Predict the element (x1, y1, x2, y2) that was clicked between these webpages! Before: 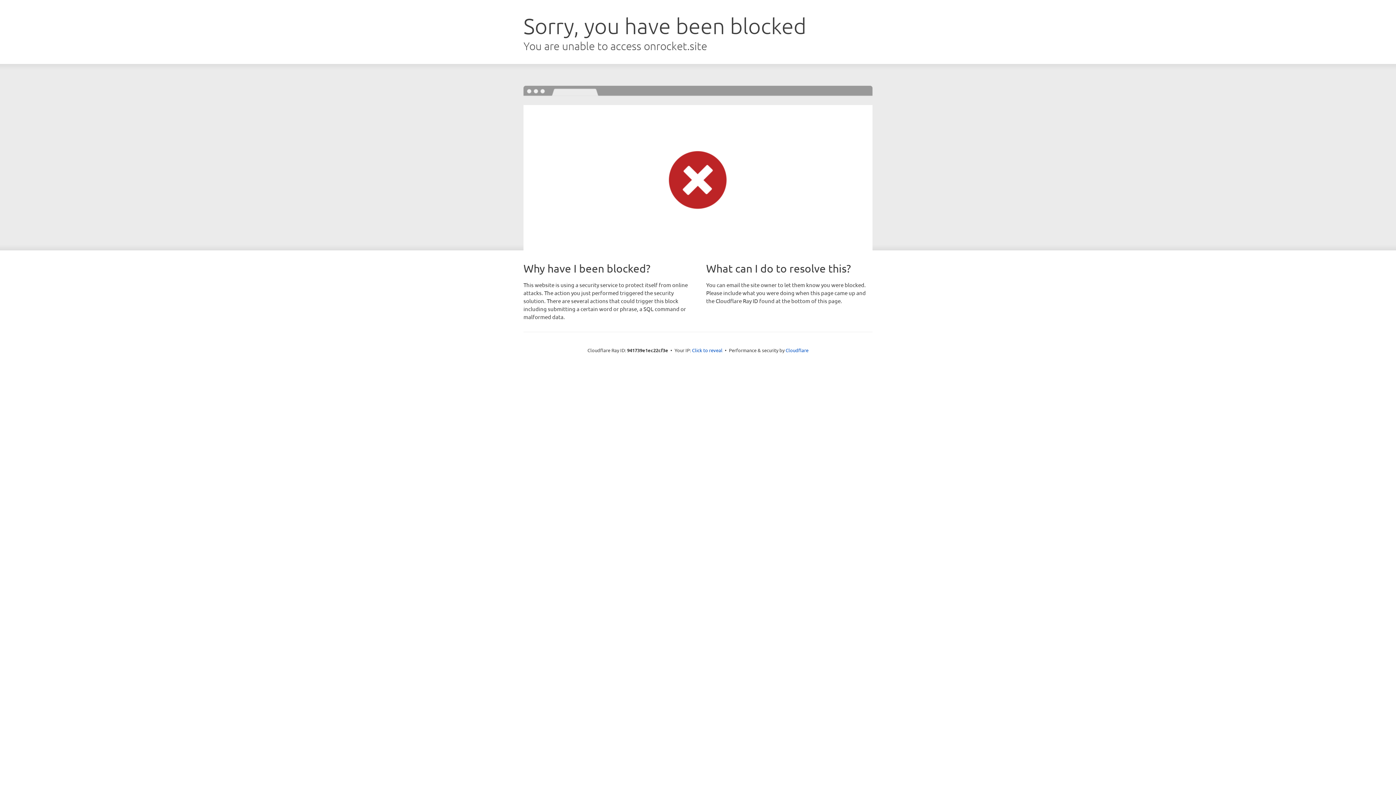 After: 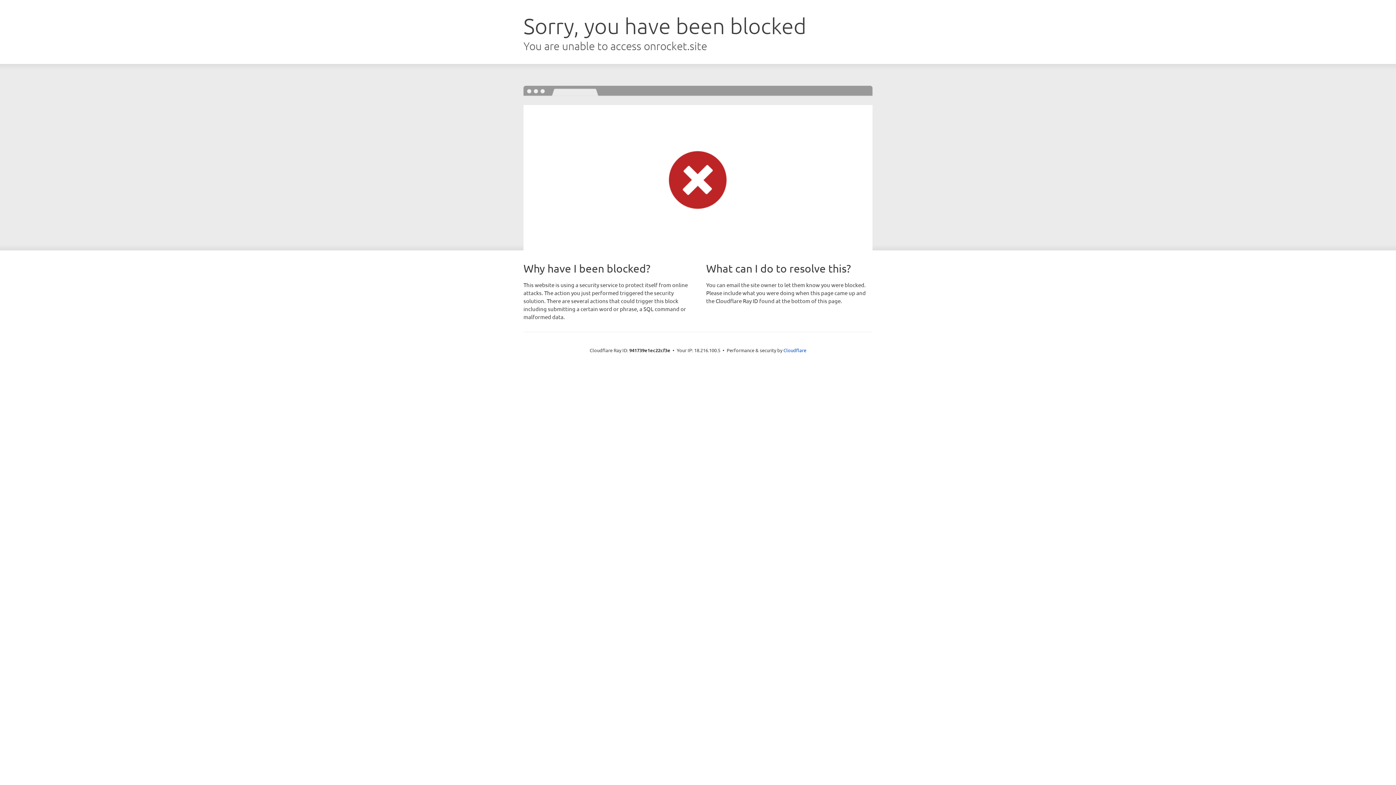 Action: bbox: (692, 346, 722, 353) label: Click to reveal